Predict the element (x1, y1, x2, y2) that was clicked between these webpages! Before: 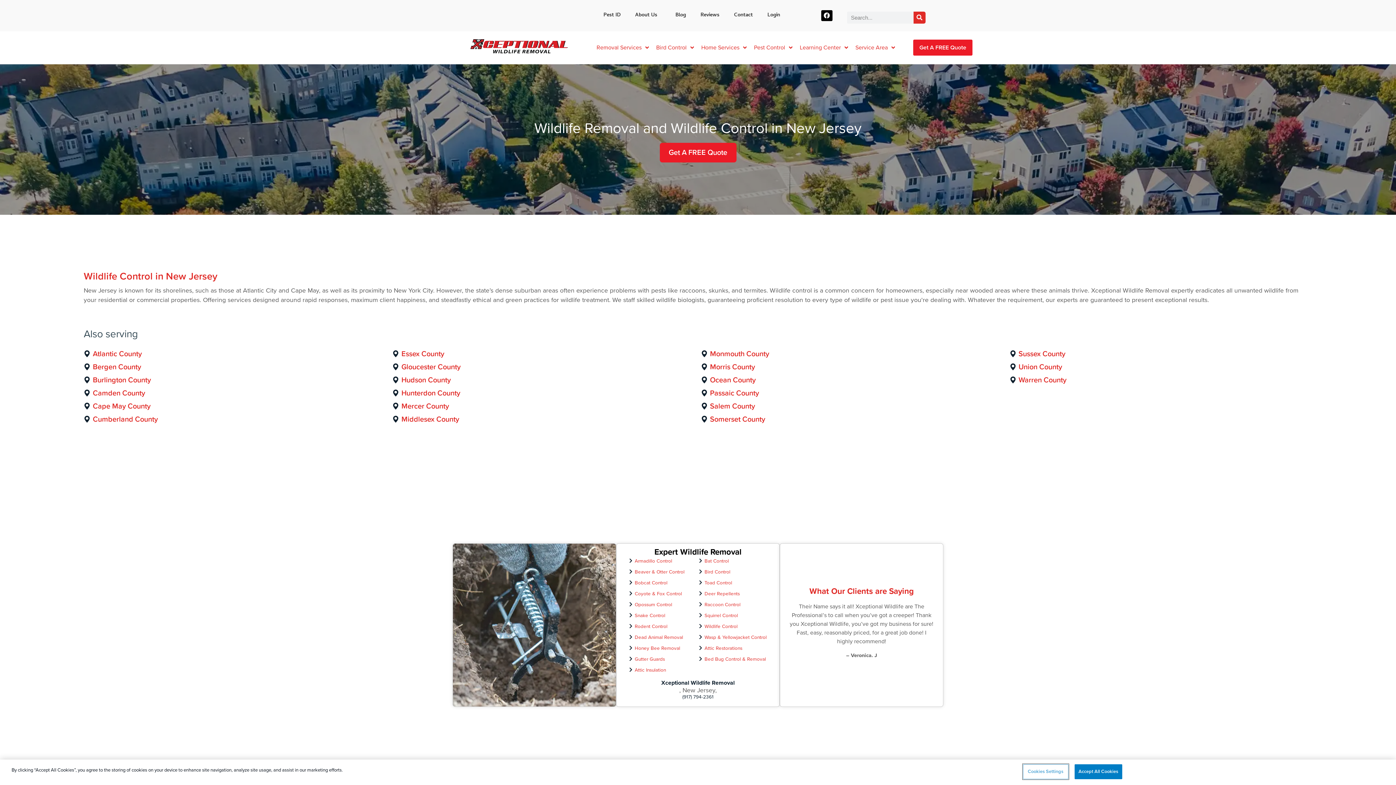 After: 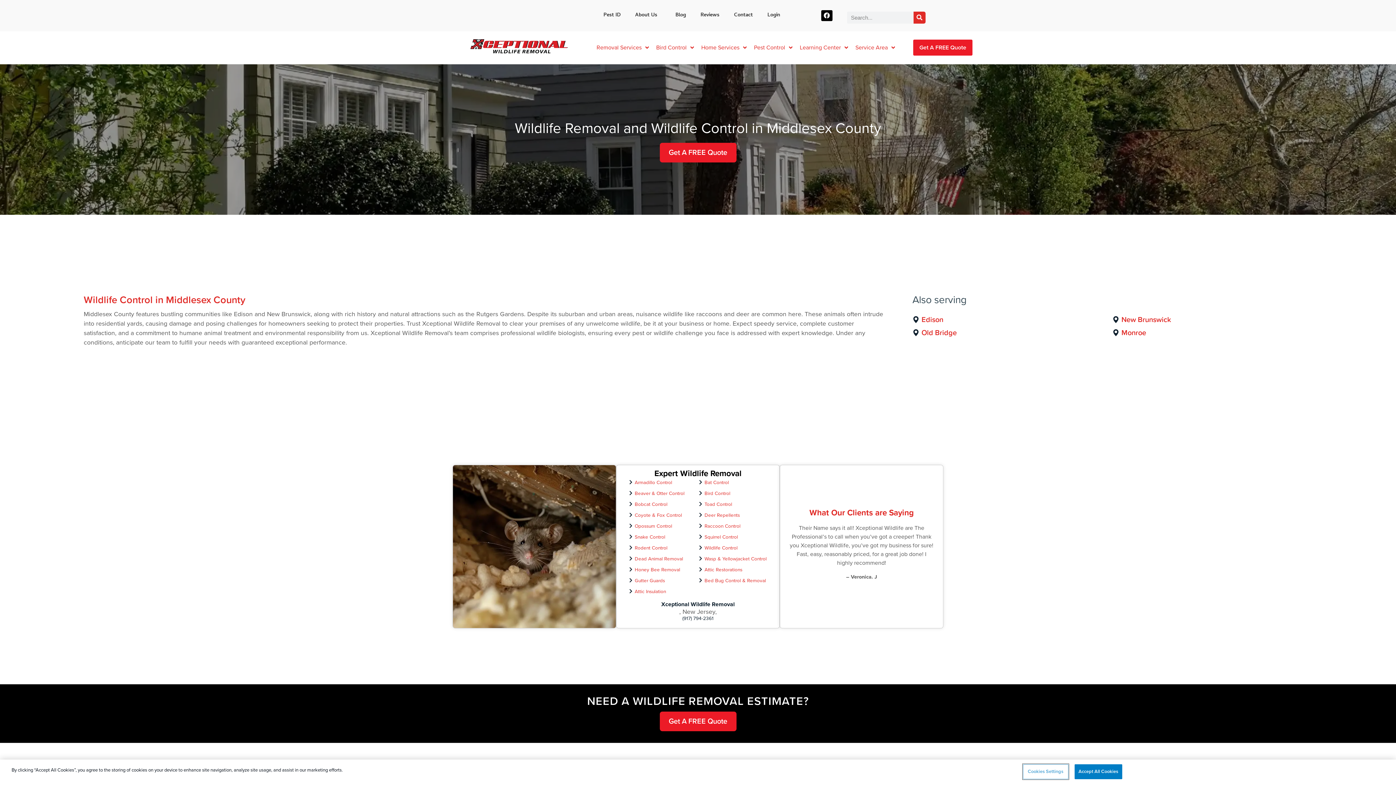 Action: label: Middlesex County bbox: (401, 412, 459, 426)